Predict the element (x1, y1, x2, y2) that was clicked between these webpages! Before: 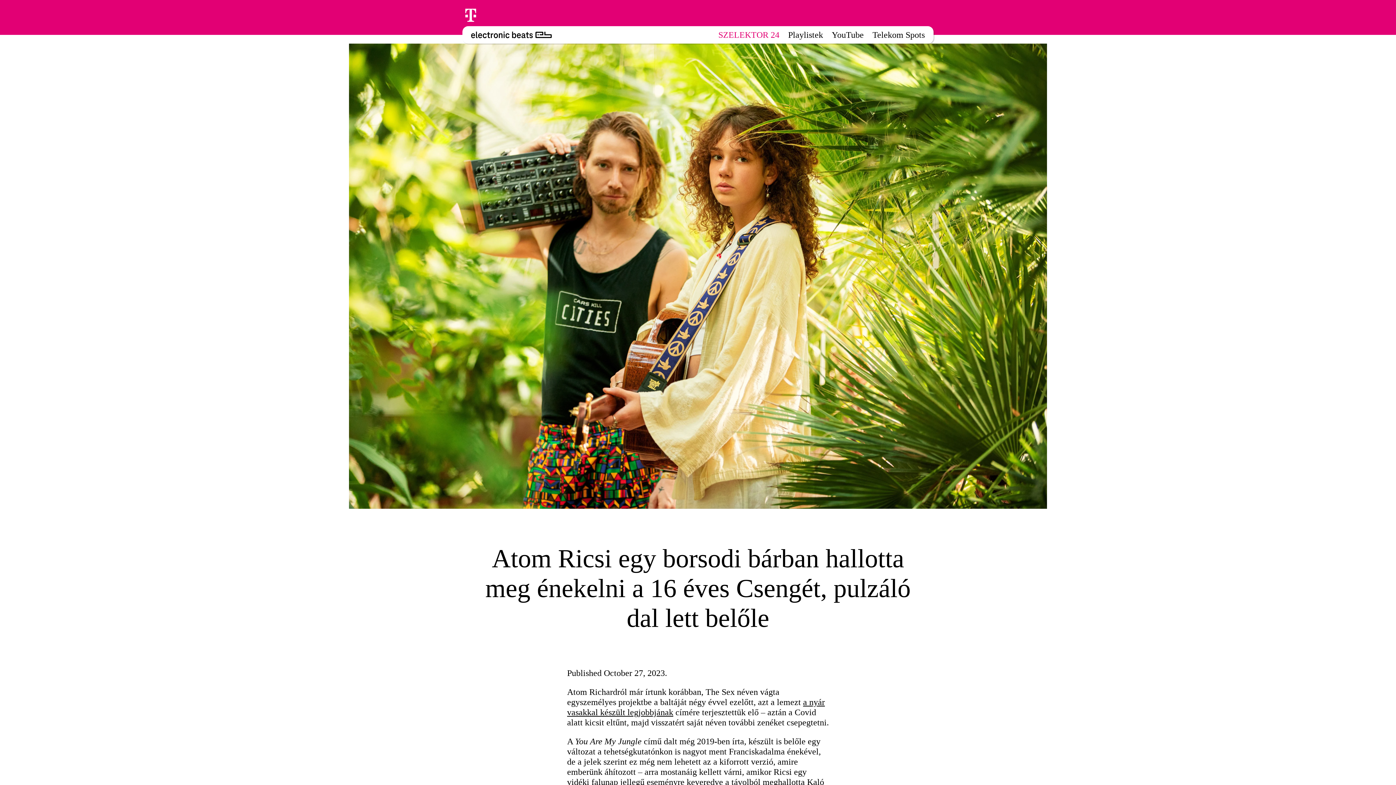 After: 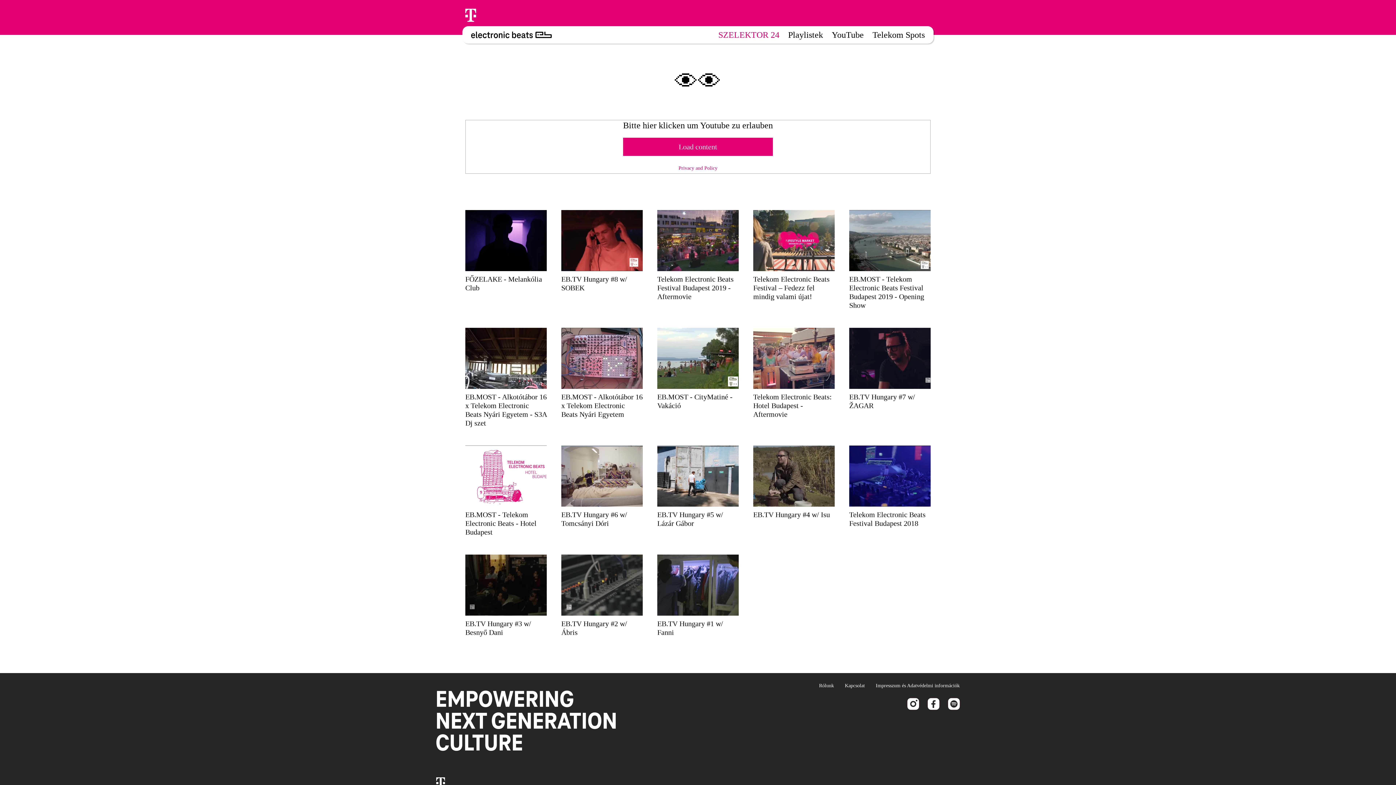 Action: bbox: (832, 30, 864, 39) label: YouTube